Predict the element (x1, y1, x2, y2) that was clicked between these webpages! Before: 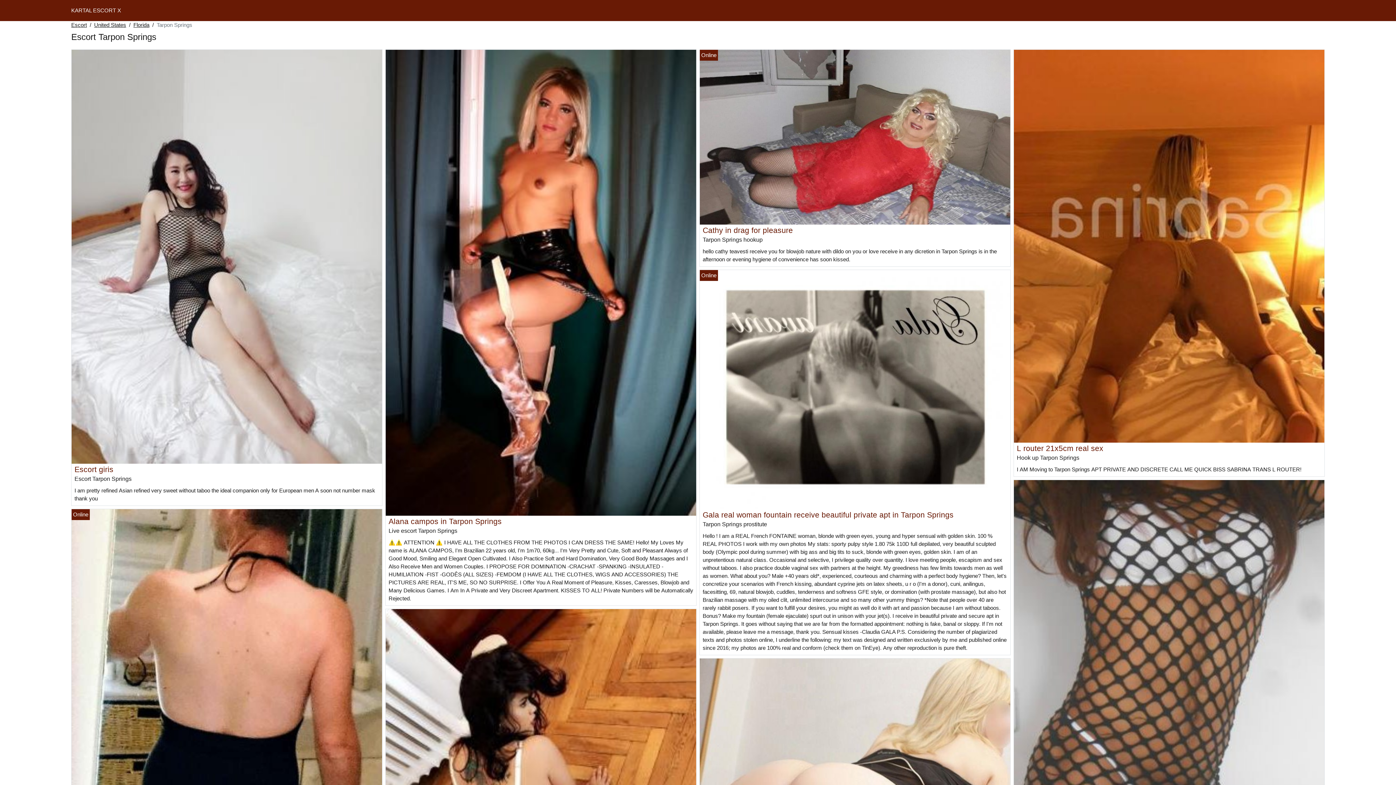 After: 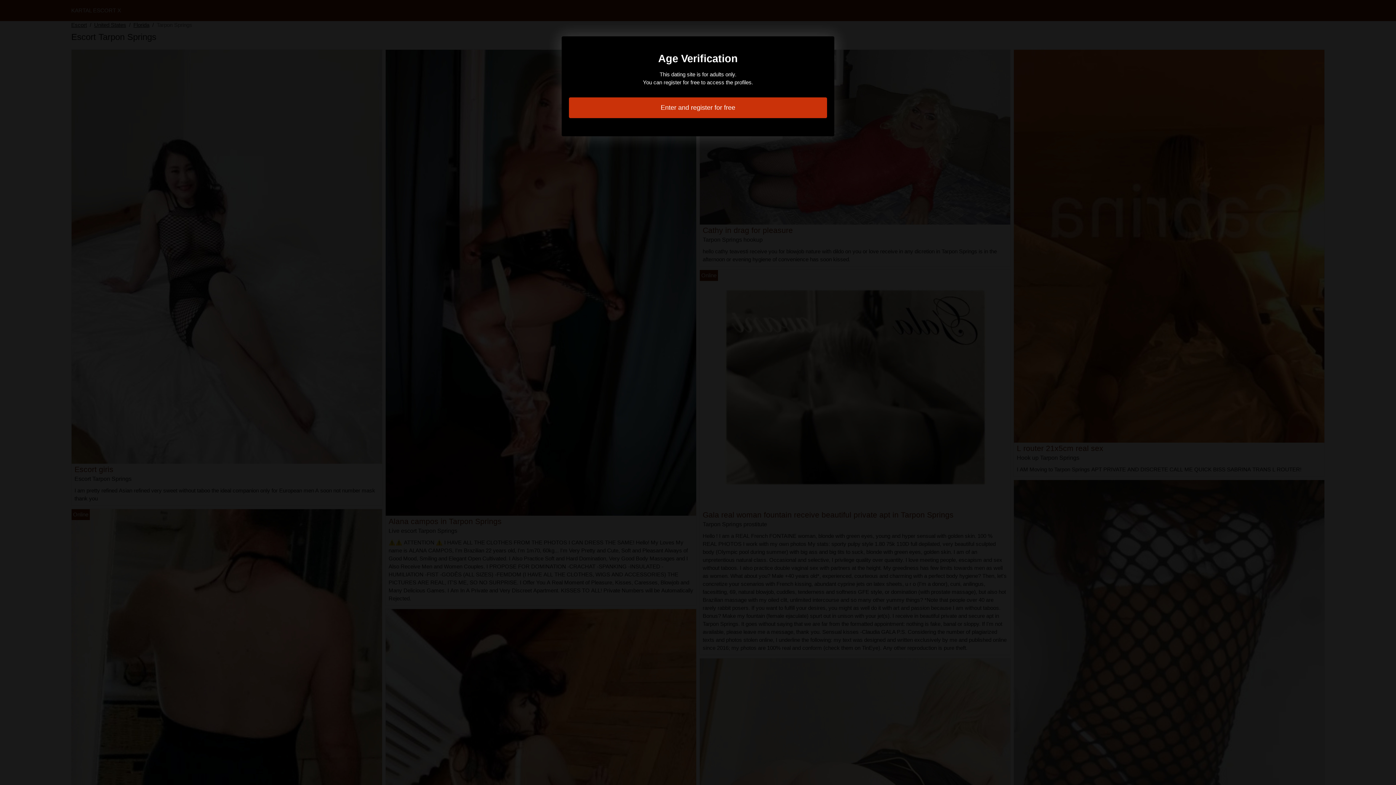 Action: bbox: (1014, 242, 1324, 248)